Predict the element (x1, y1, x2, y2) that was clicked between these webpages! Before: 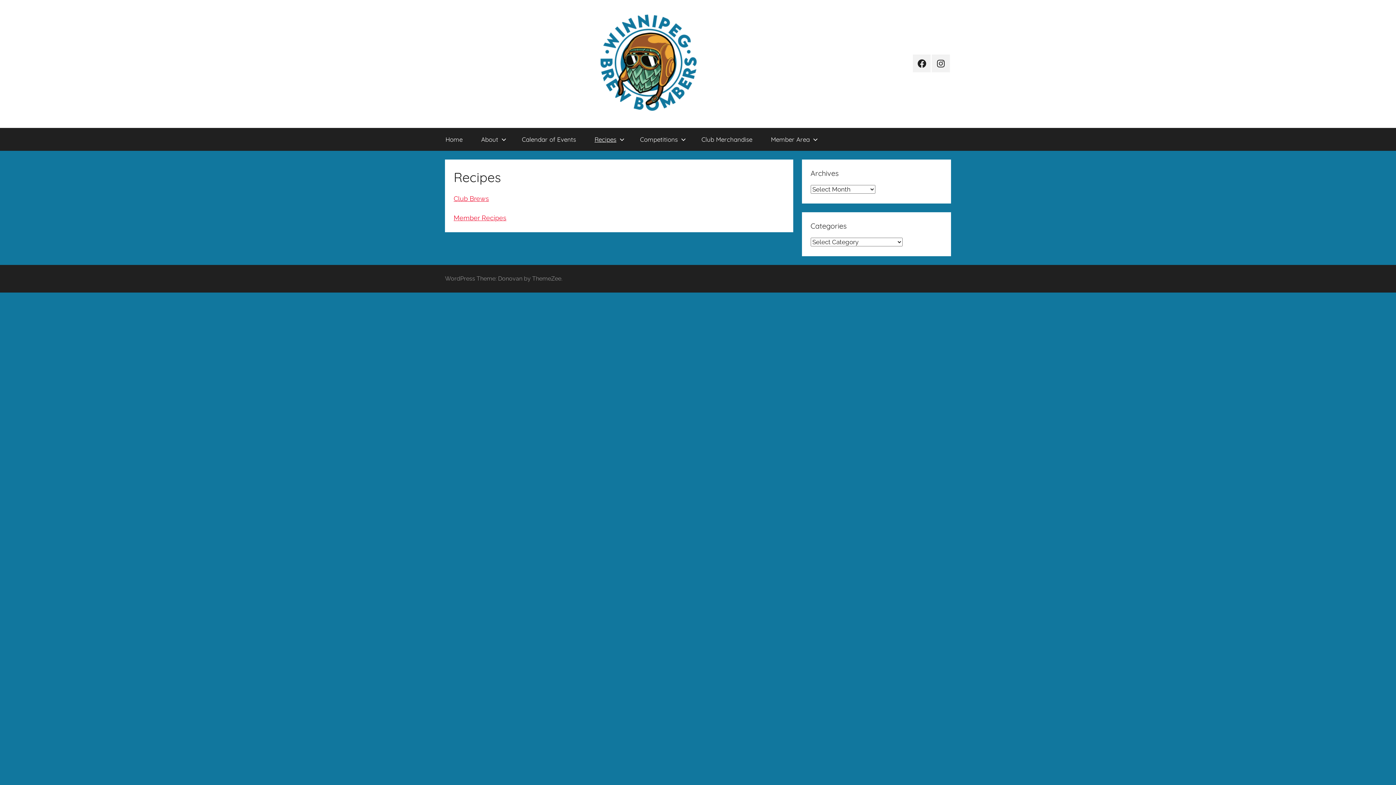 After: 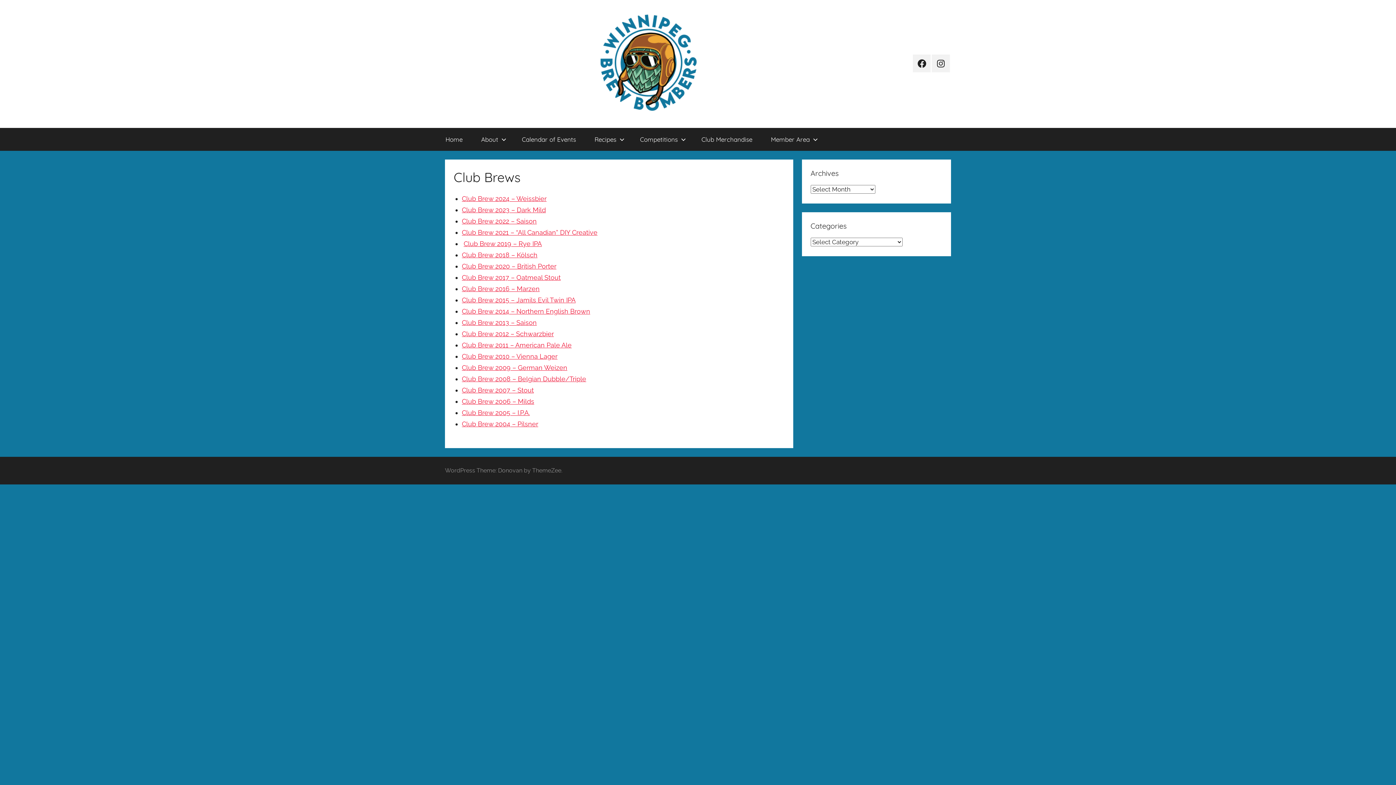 Action: bbox: (453, 194, 489, 202) label: Club Brews